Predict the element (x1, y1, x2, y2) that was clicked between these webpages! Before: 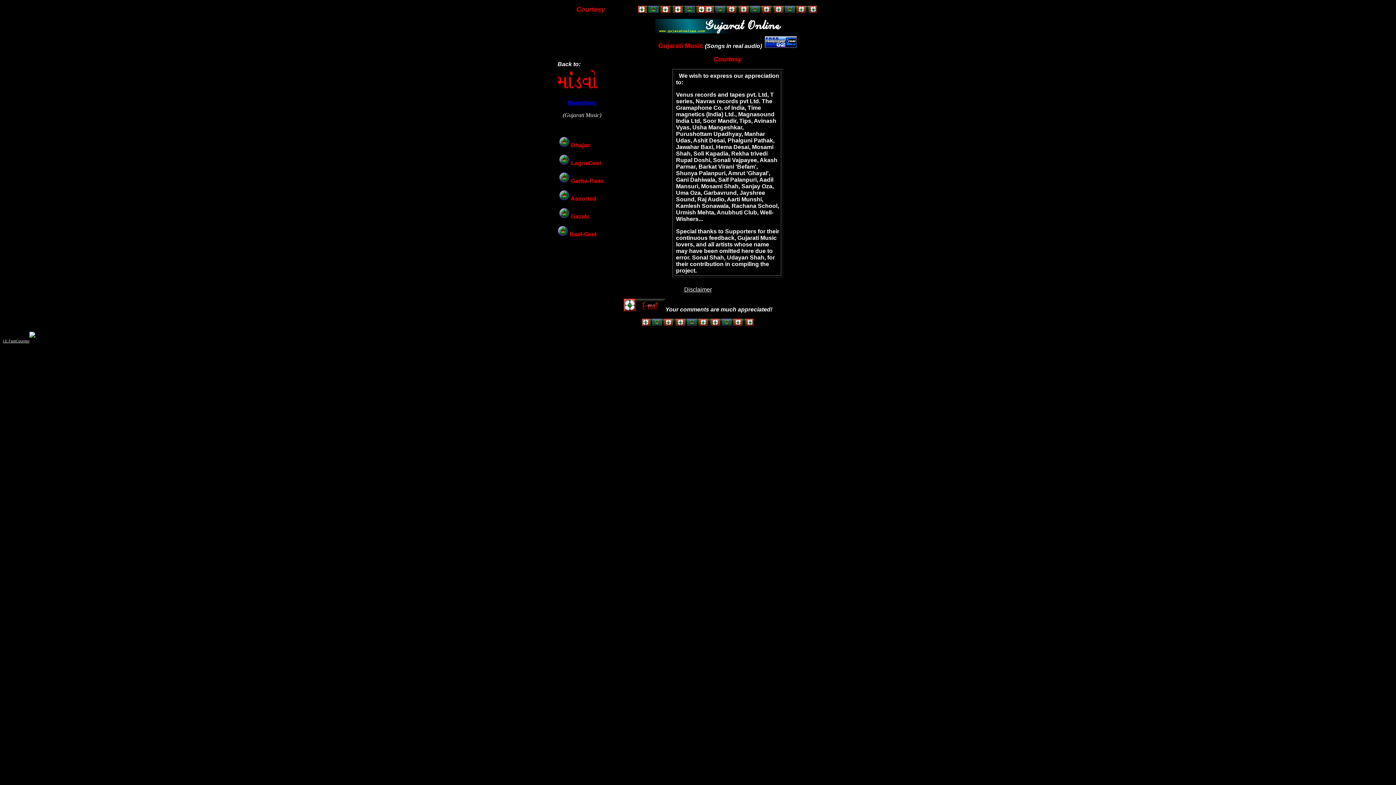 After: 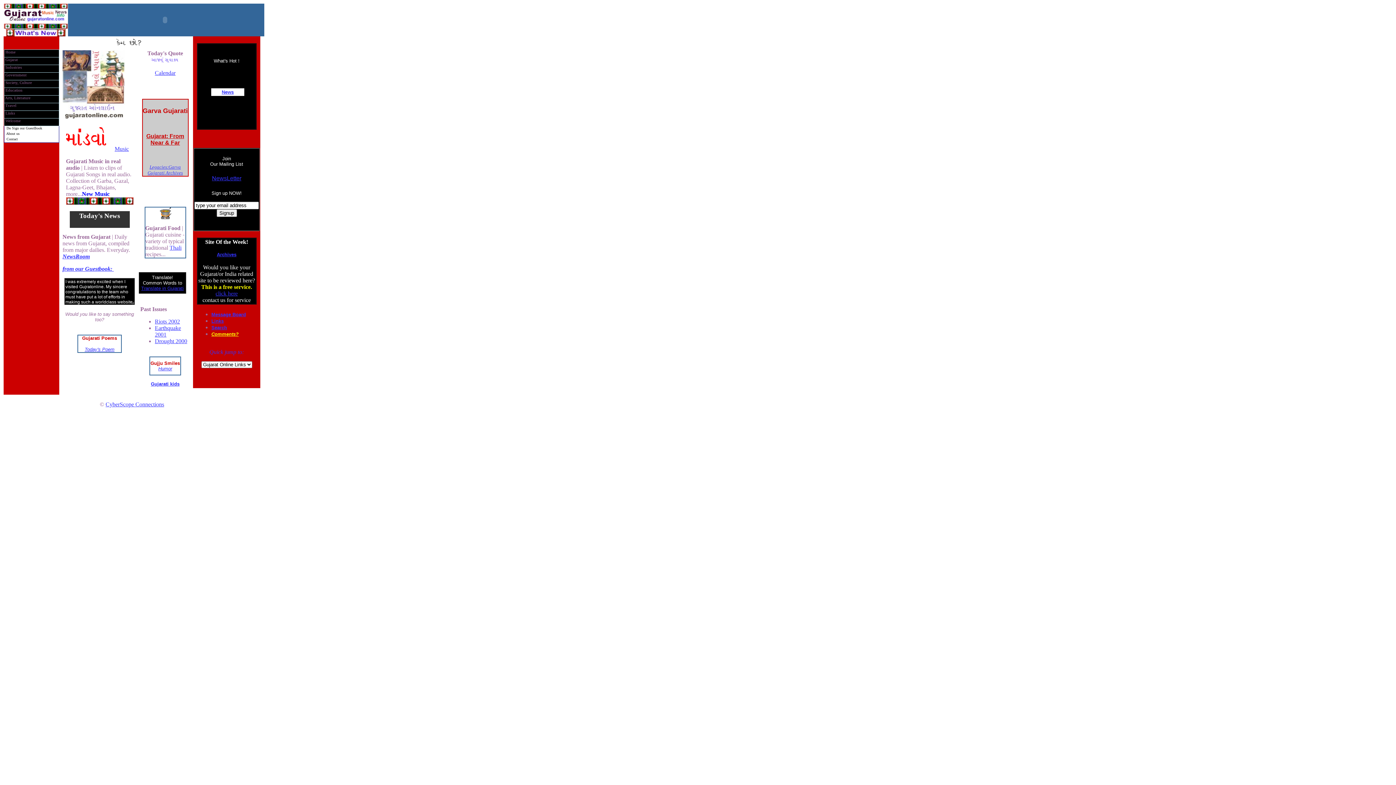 Action: bbox: (655, 28, 800, 34)